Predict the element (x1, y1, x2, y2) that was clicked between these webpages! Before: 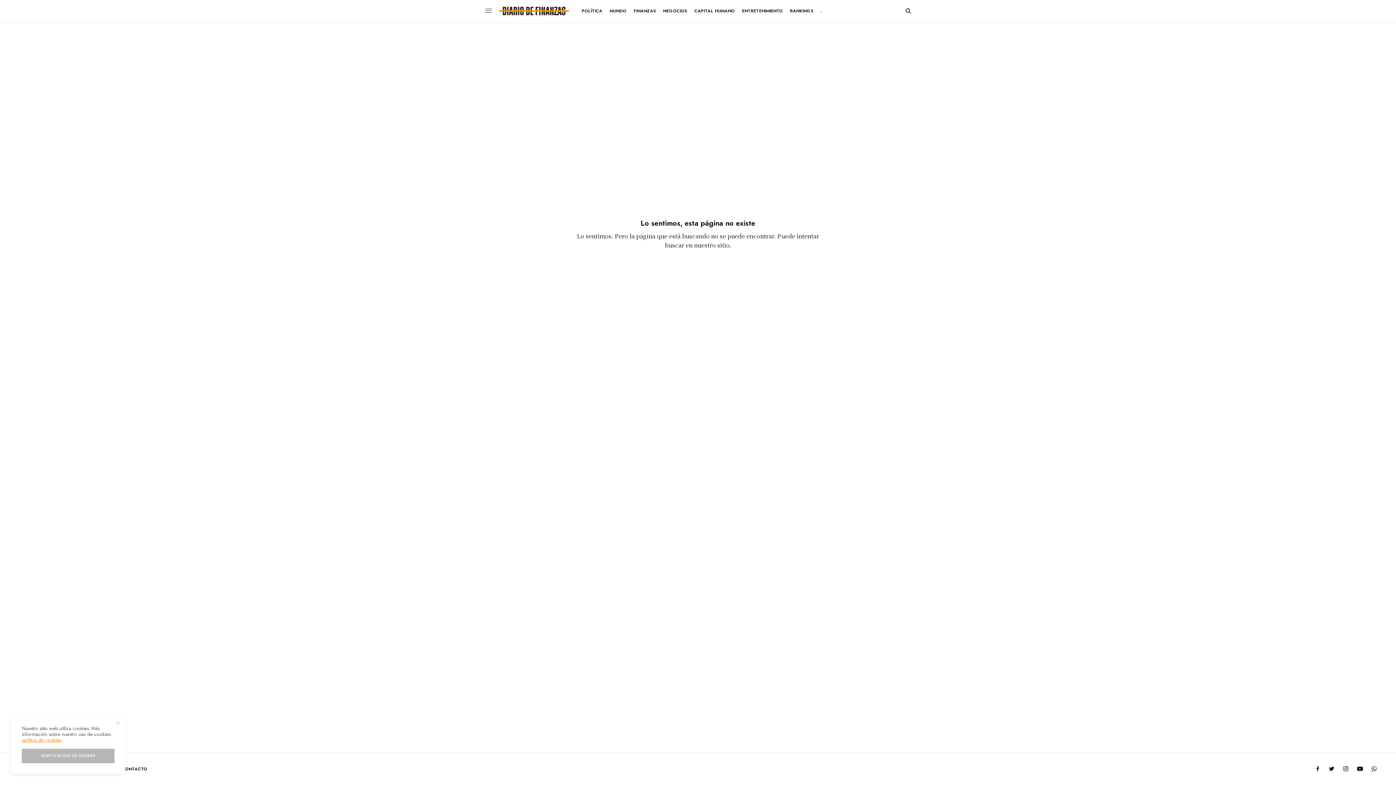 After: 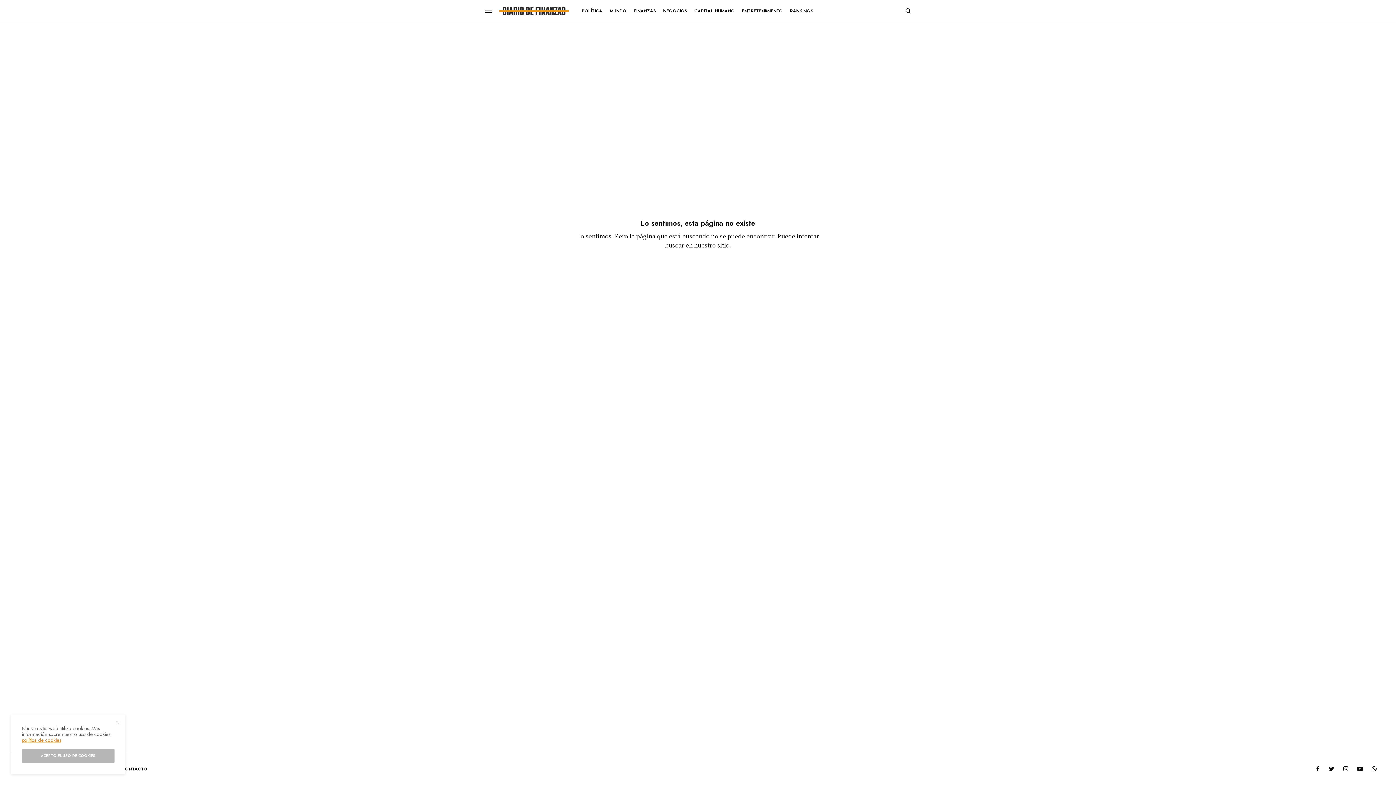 Action: bbox: (21, 736, 61, 744) label: política de cookies